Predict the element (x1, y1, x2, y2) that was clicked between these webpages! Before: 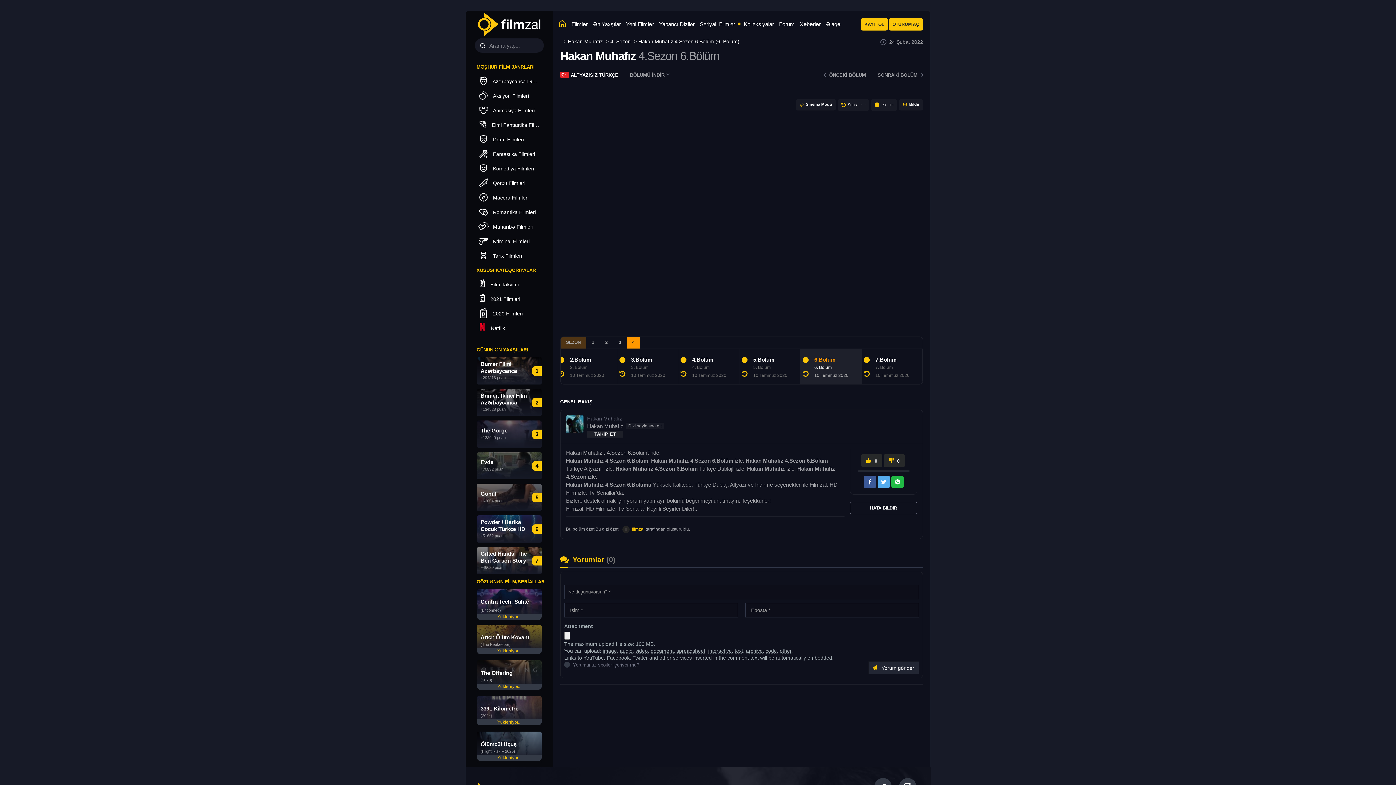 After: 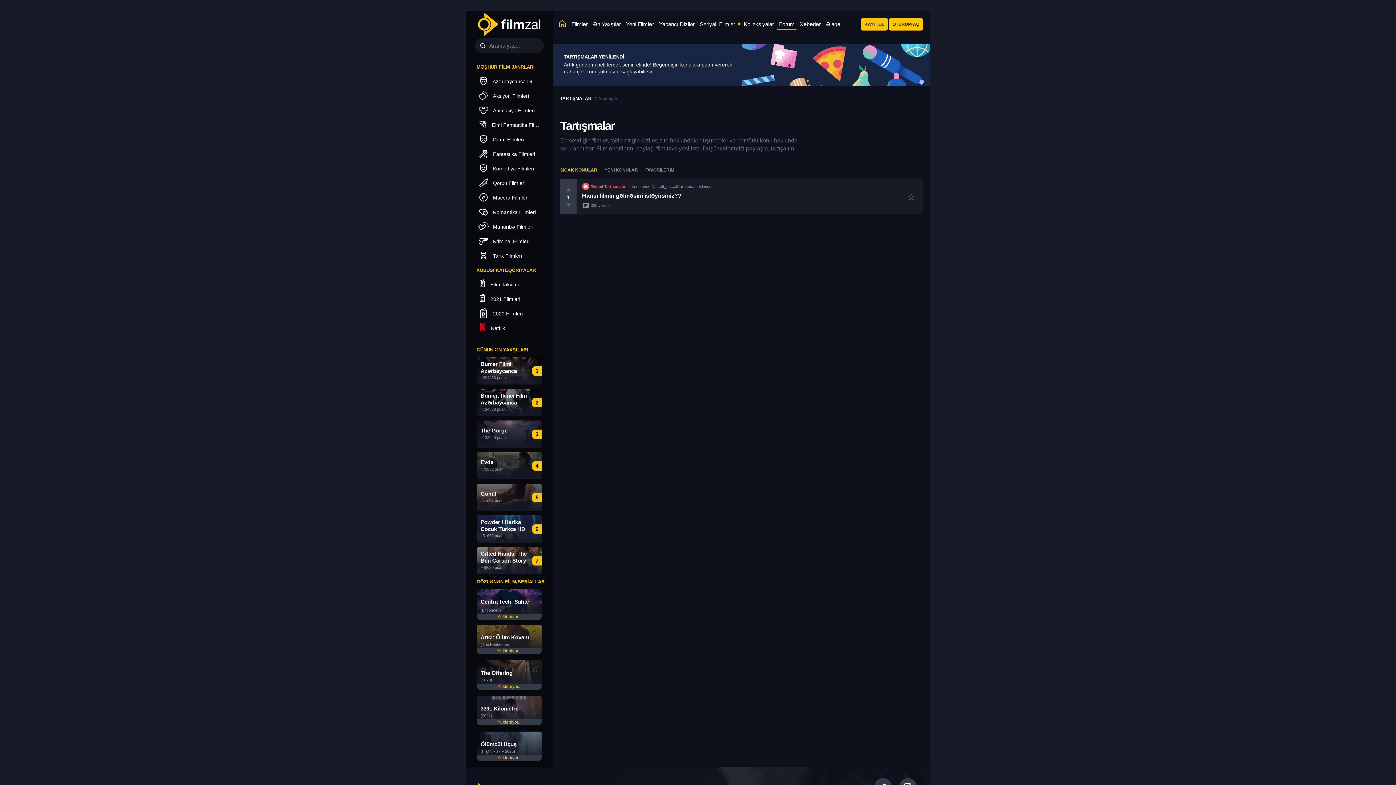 Action: bbox: (777, 18, 796, 30) label: Forum